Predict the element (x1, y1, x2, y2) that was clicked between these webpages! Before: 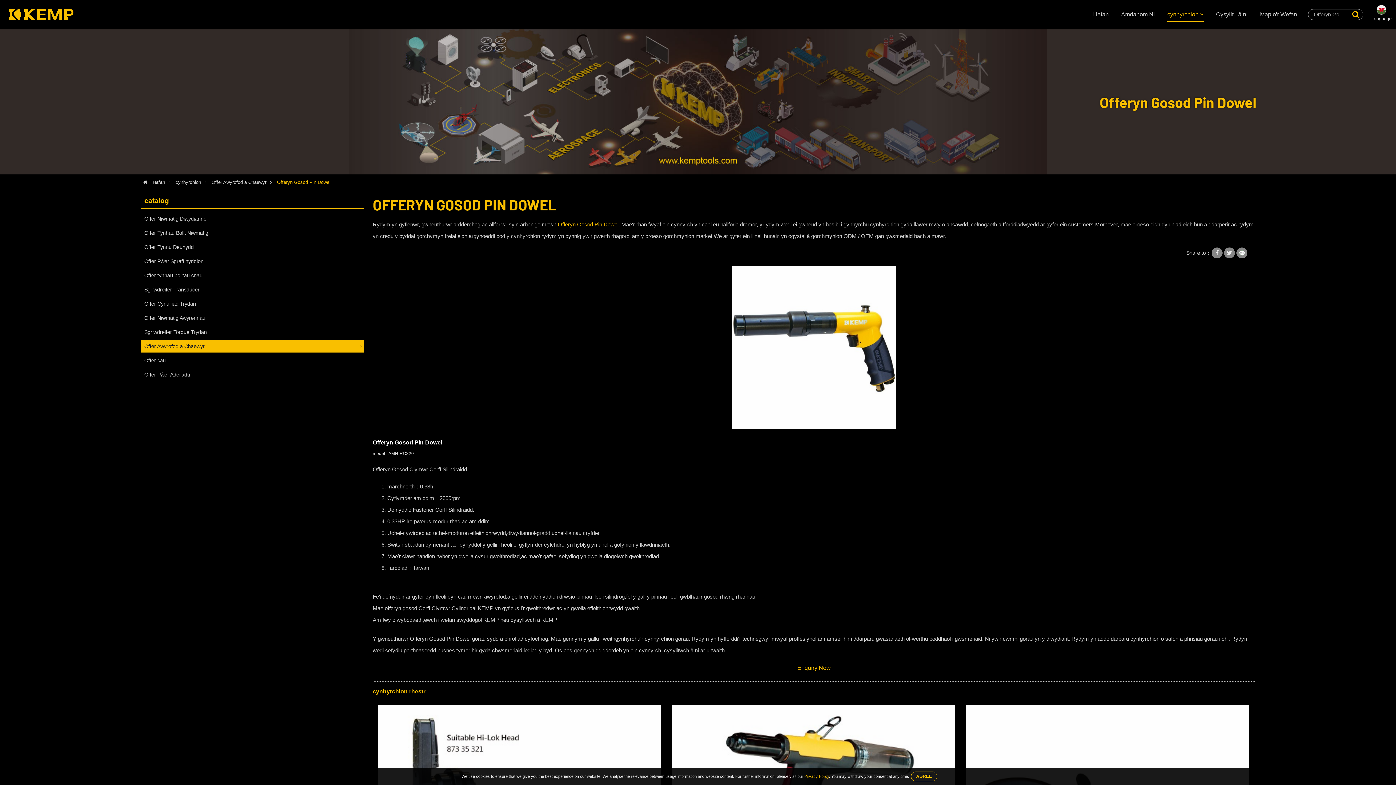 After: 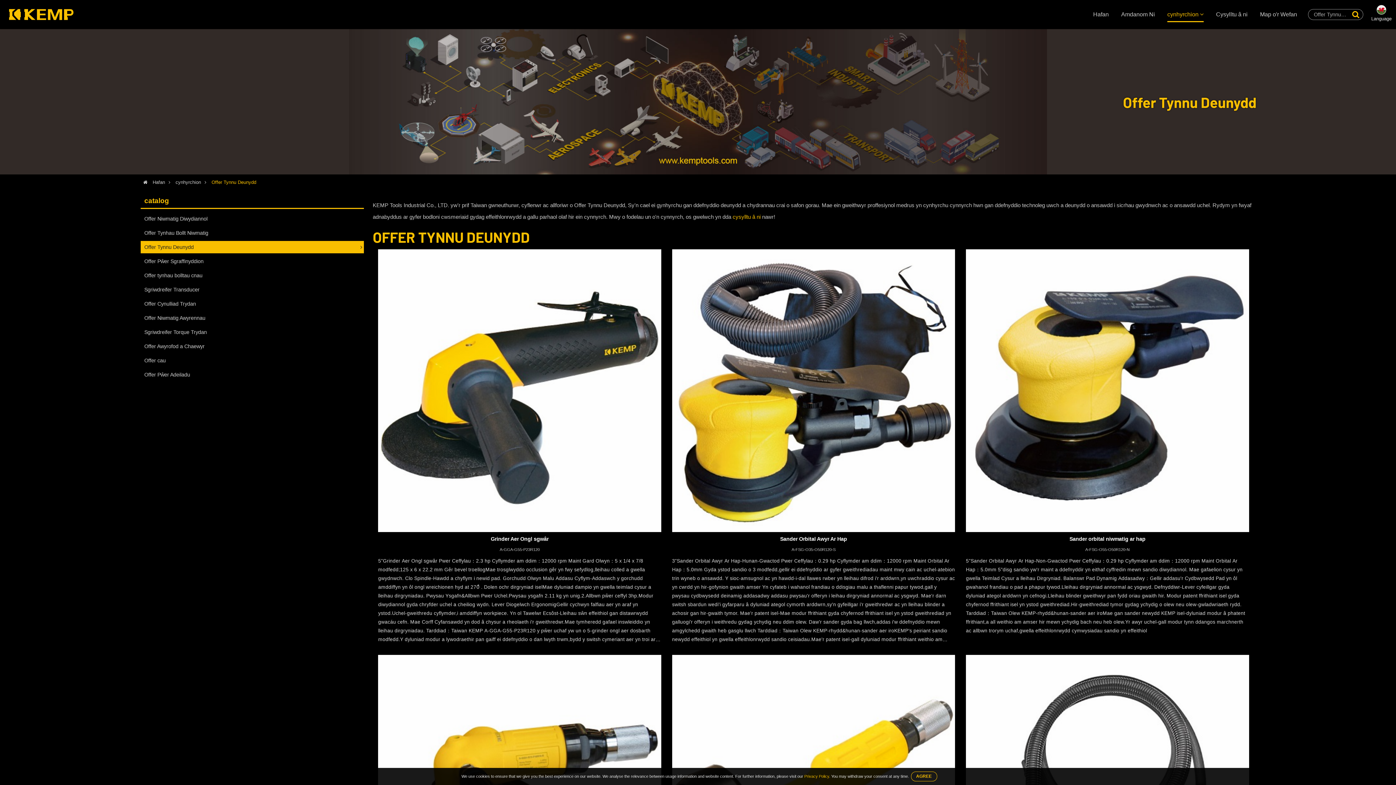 Action: bbox: (140, 241, 364, 253) label: Offer Tynnu Deunydd